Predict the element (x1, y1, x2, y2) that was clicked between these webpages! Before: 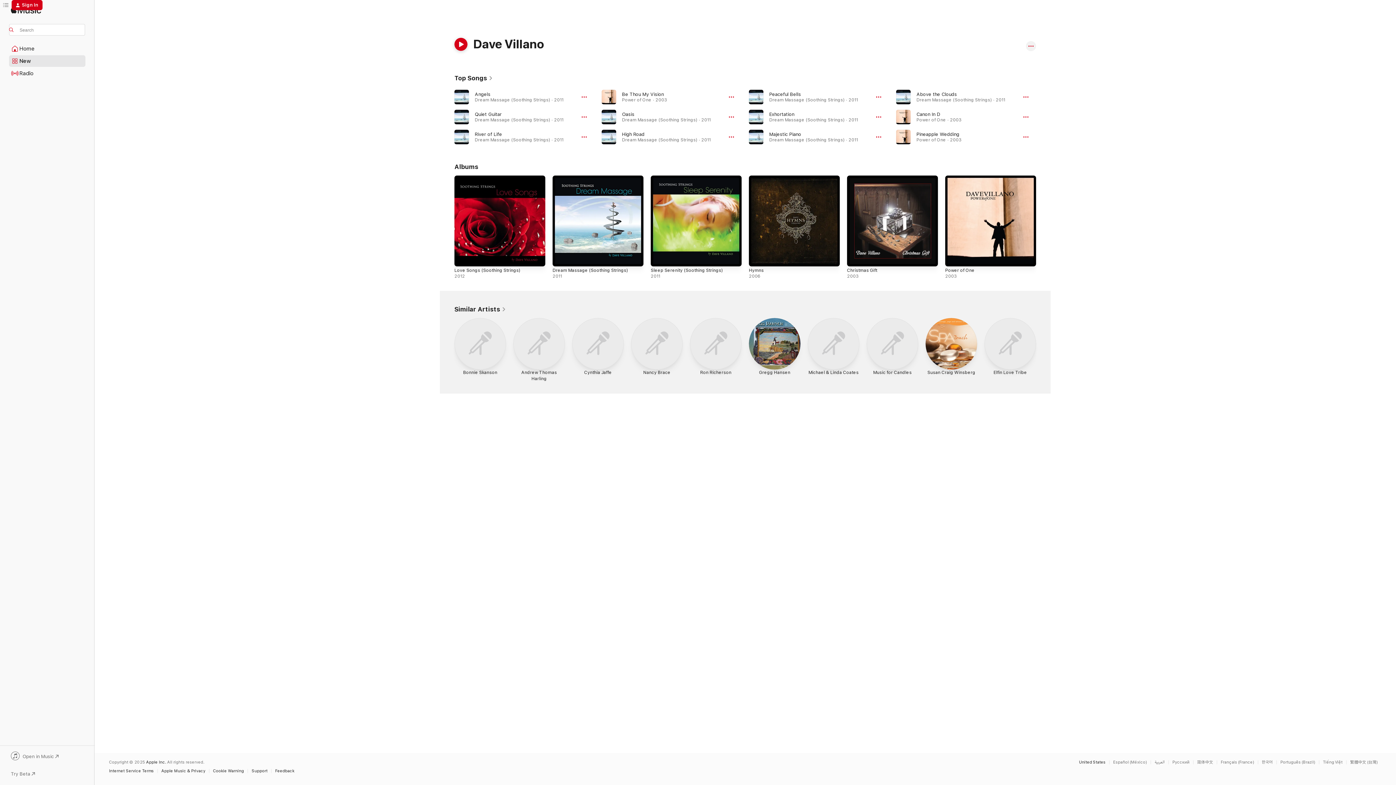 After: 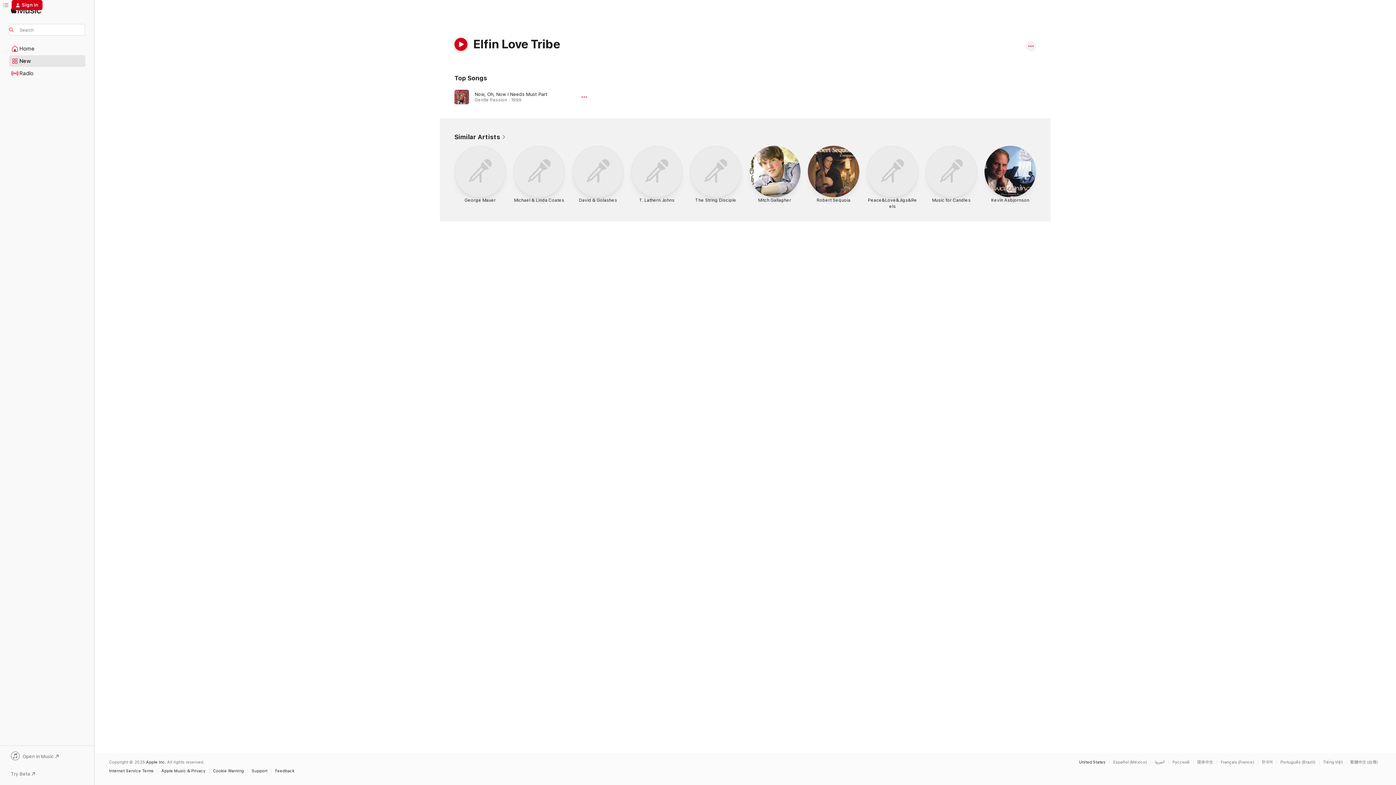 Action: bbox: (984, 318, 1036, 377) label: Elfin Love Tribe